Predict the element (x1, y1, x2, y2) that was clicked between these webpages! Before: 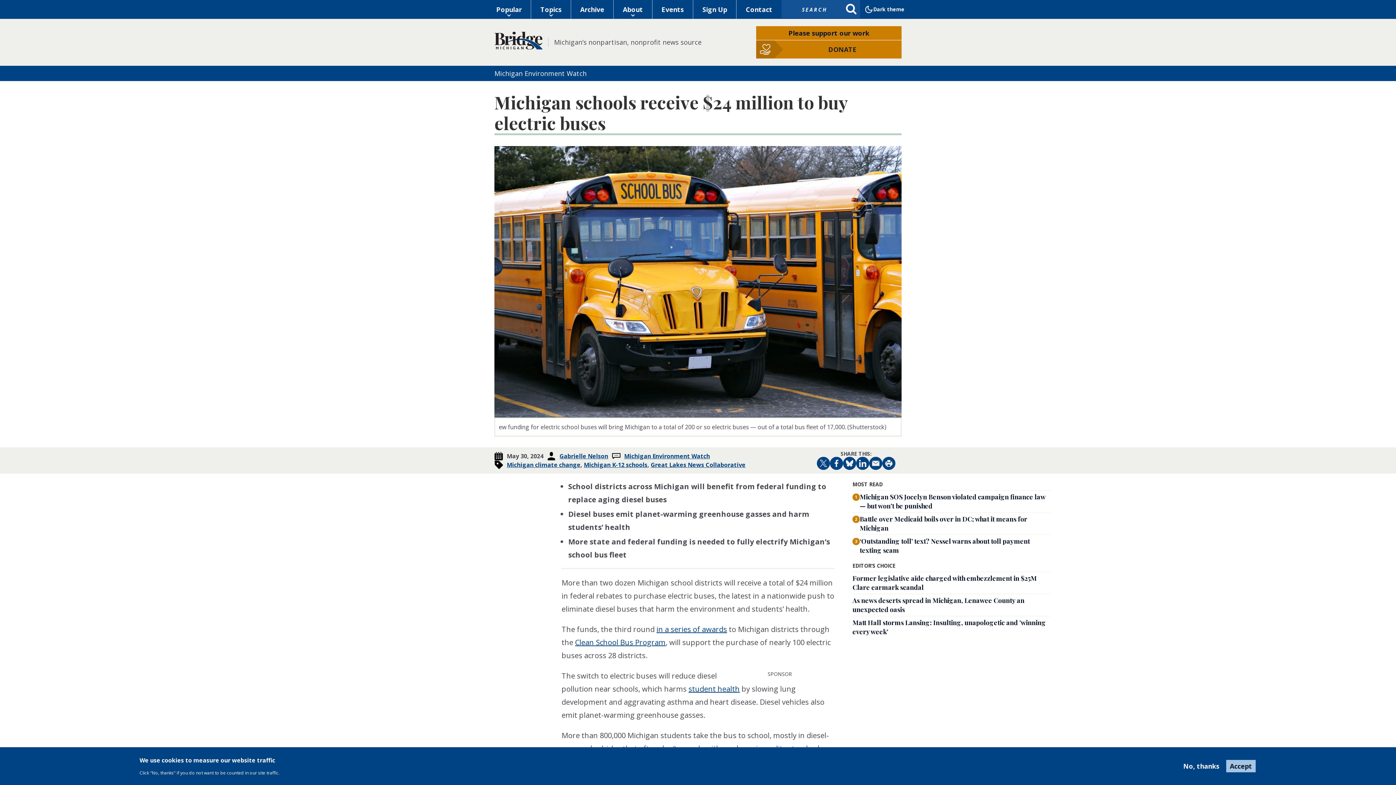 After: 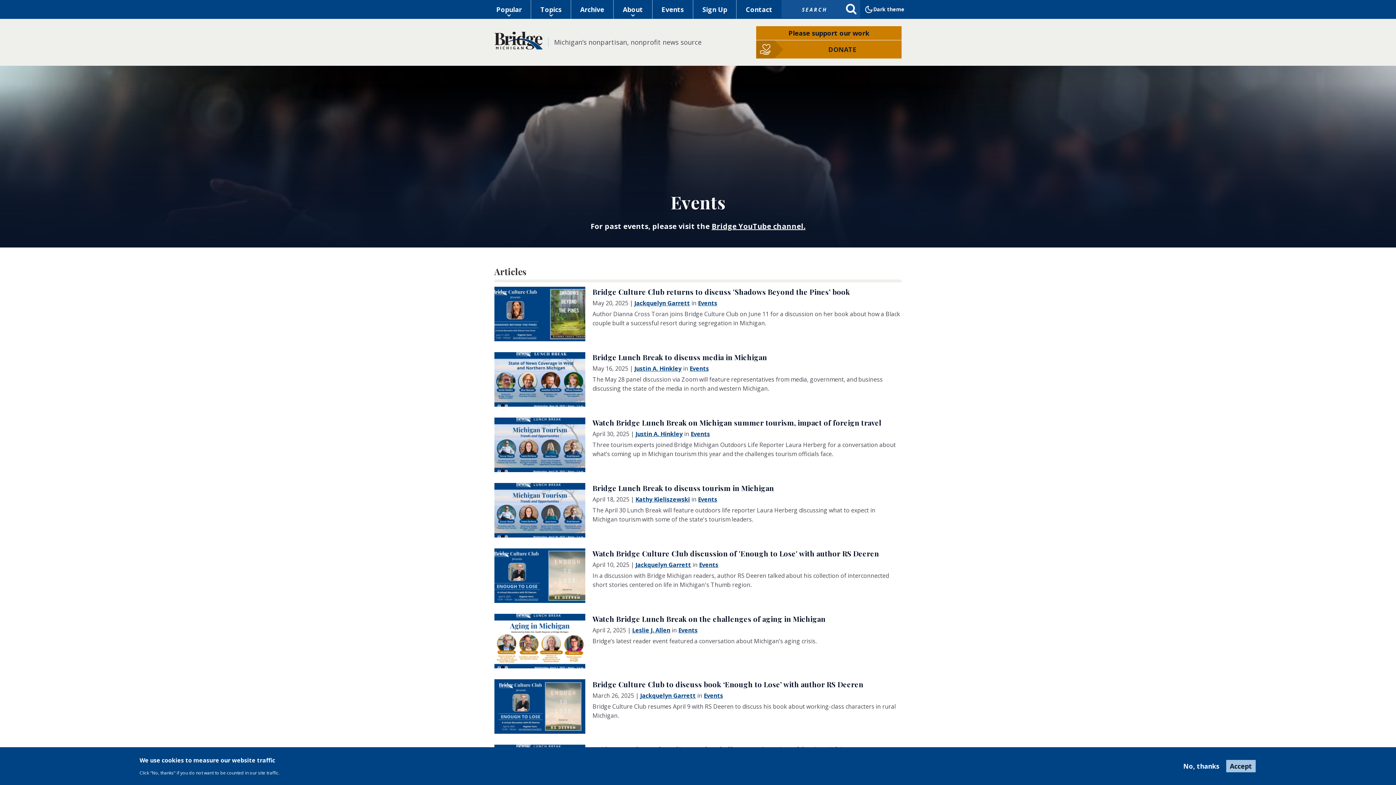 Action: label: Events bbox: (652, 0, 693, 18)